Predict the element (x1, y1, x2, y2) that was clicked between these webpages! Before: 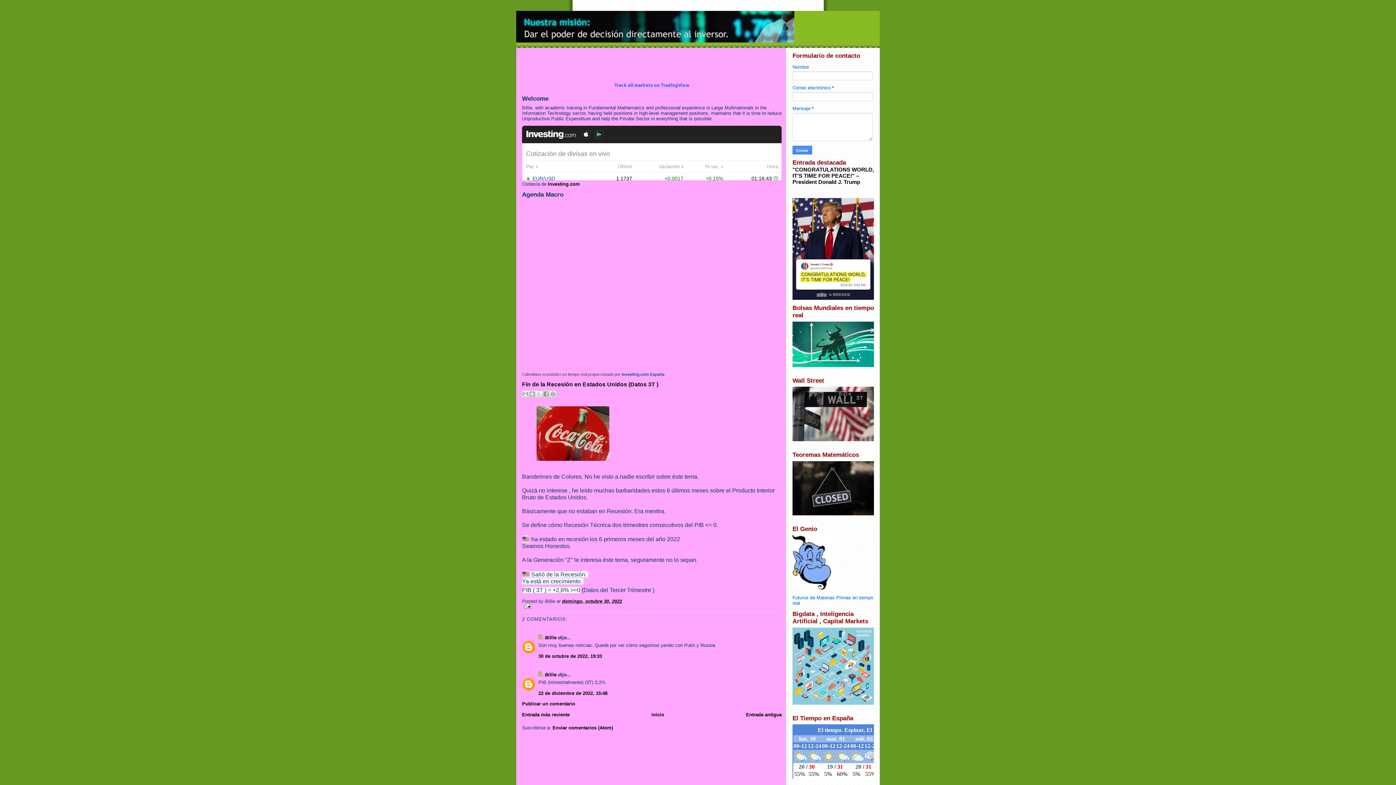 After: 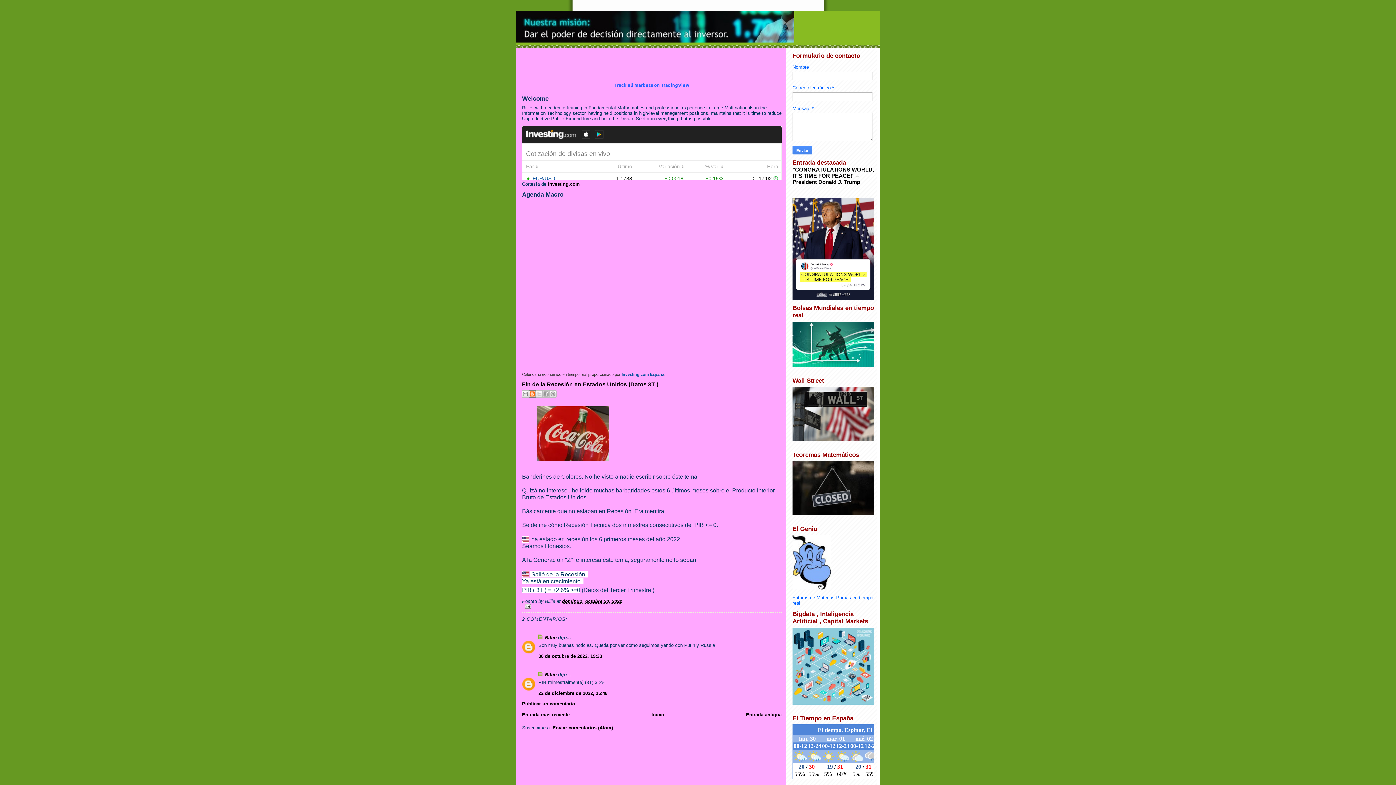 Action: bbox: (528, 390, 536, 397) label: Escribe un blog